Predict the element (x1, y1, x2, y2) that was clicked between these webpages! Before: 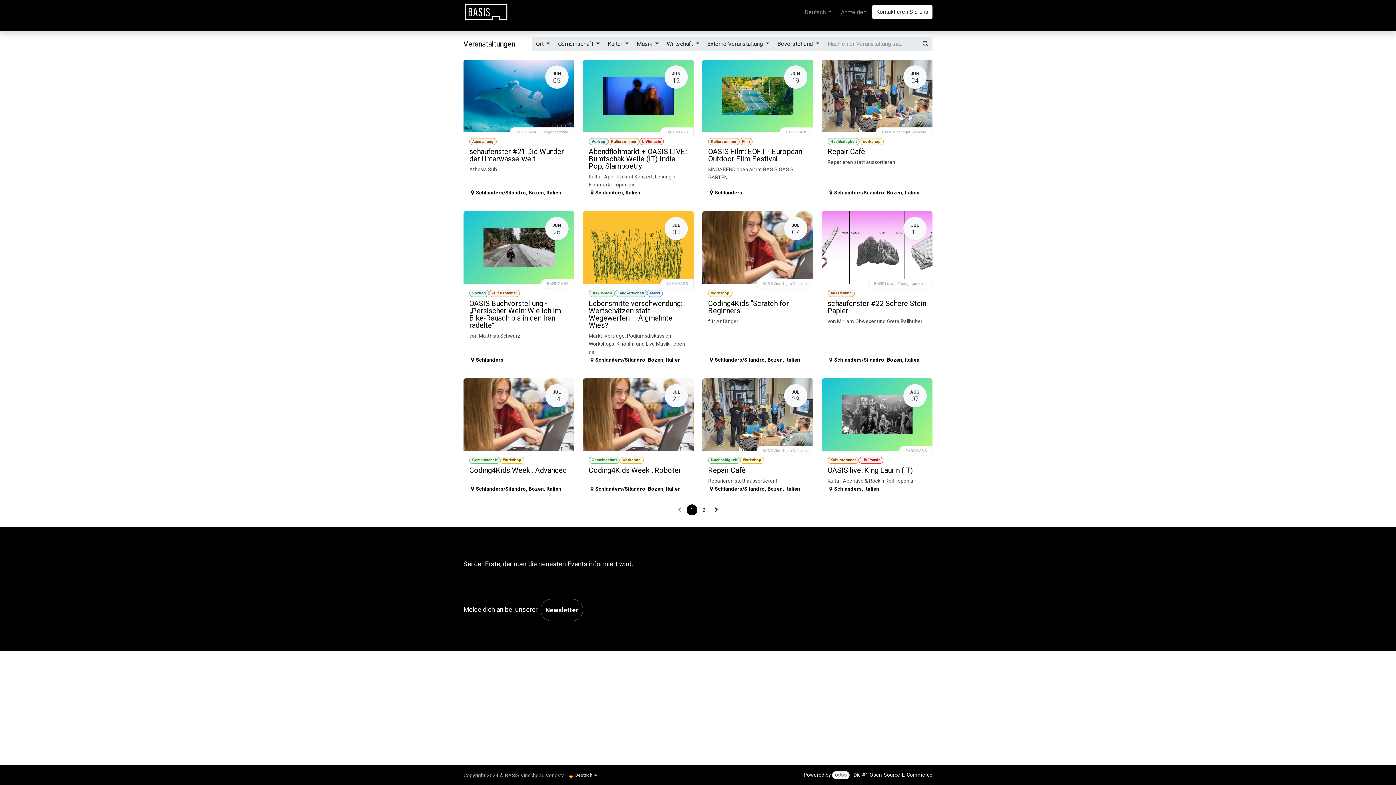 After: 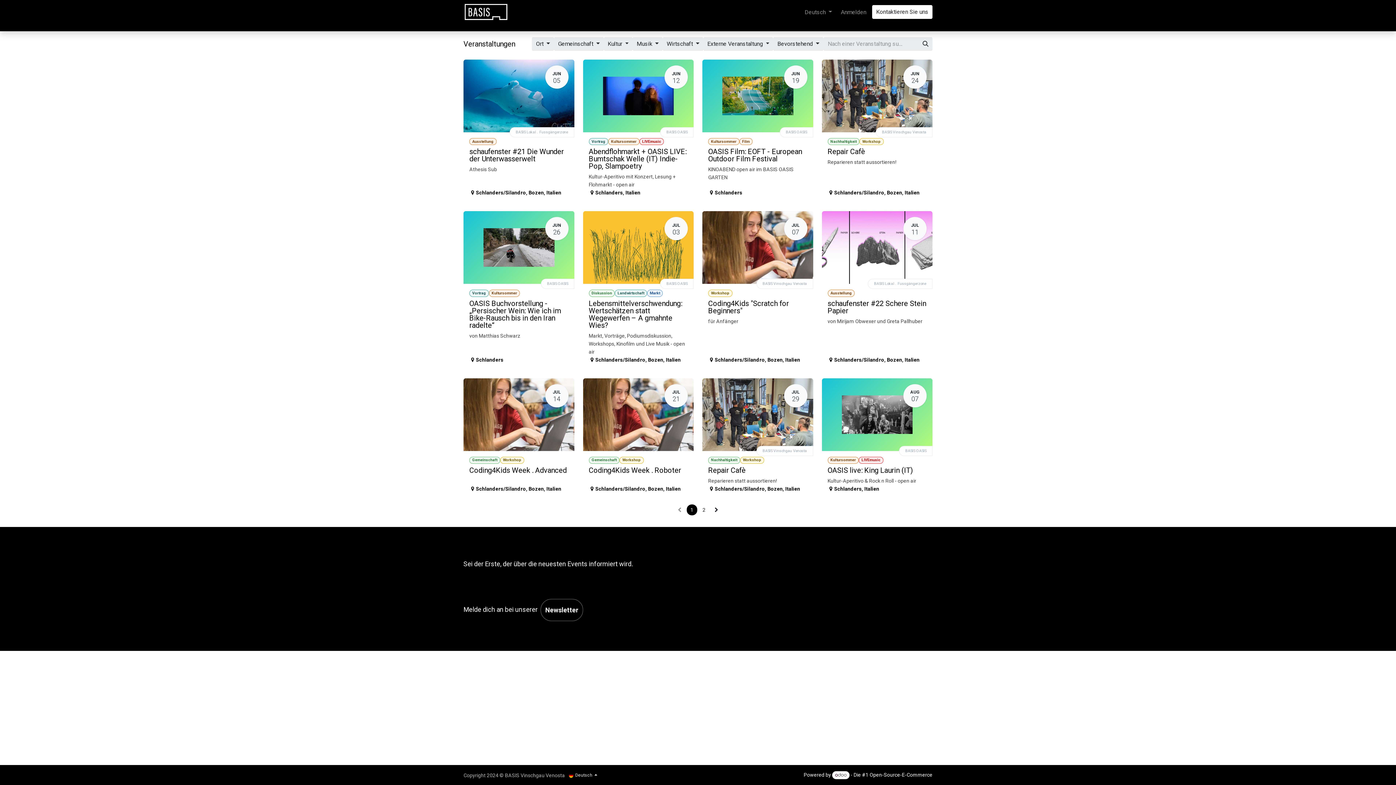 Action: label: 1 bbox: (686, 504, 697, 515)